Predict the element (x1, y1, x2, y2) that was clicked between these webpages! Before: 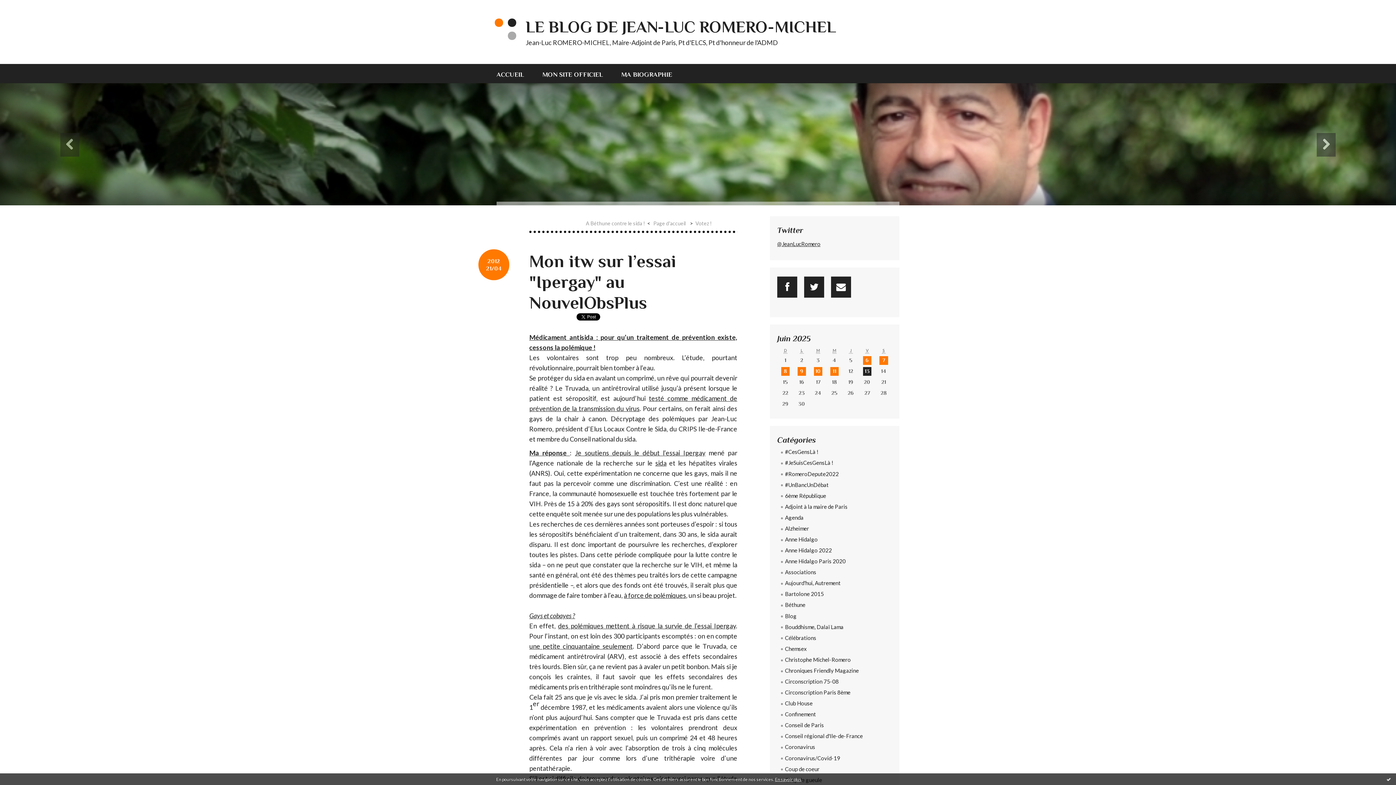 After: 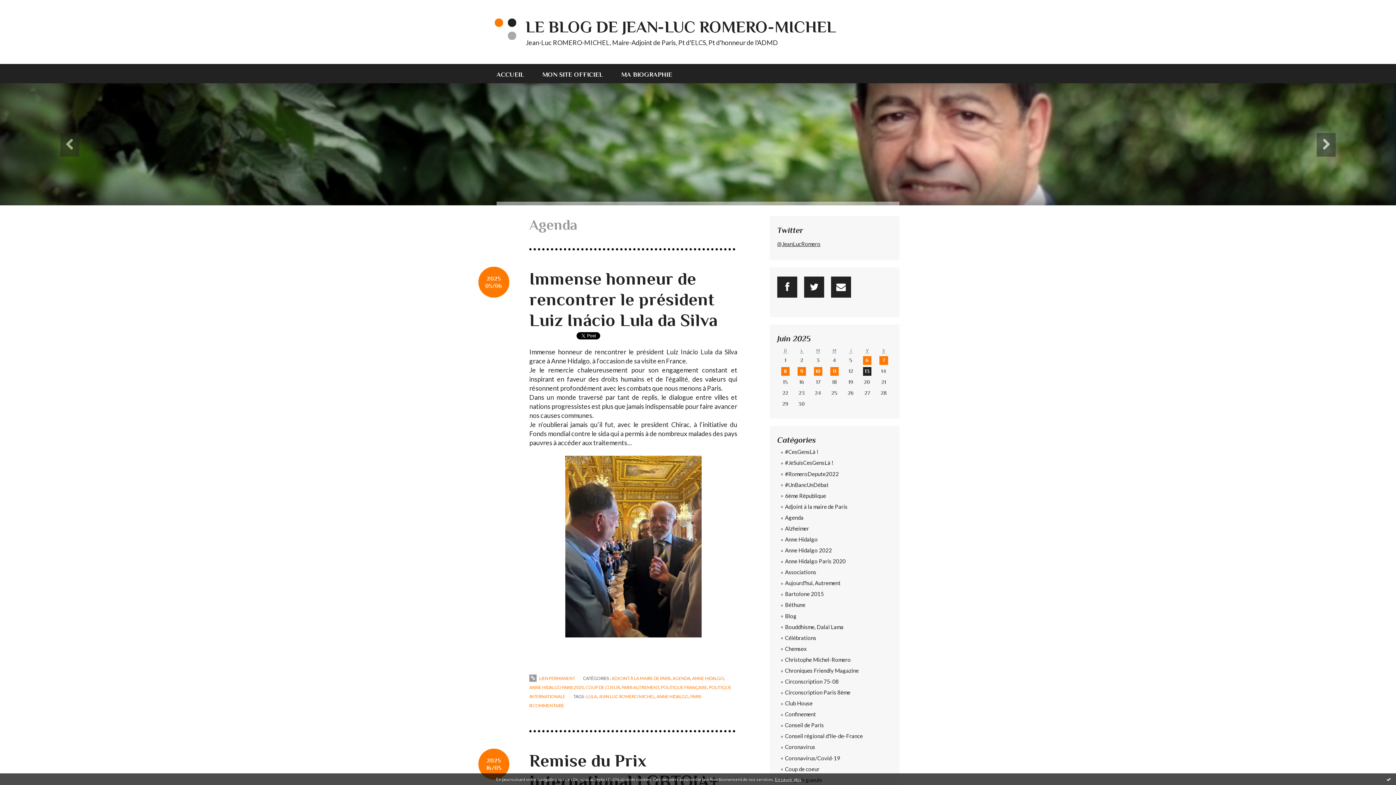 Action: bbox: (777, 512, 892, 523) label: Agenda